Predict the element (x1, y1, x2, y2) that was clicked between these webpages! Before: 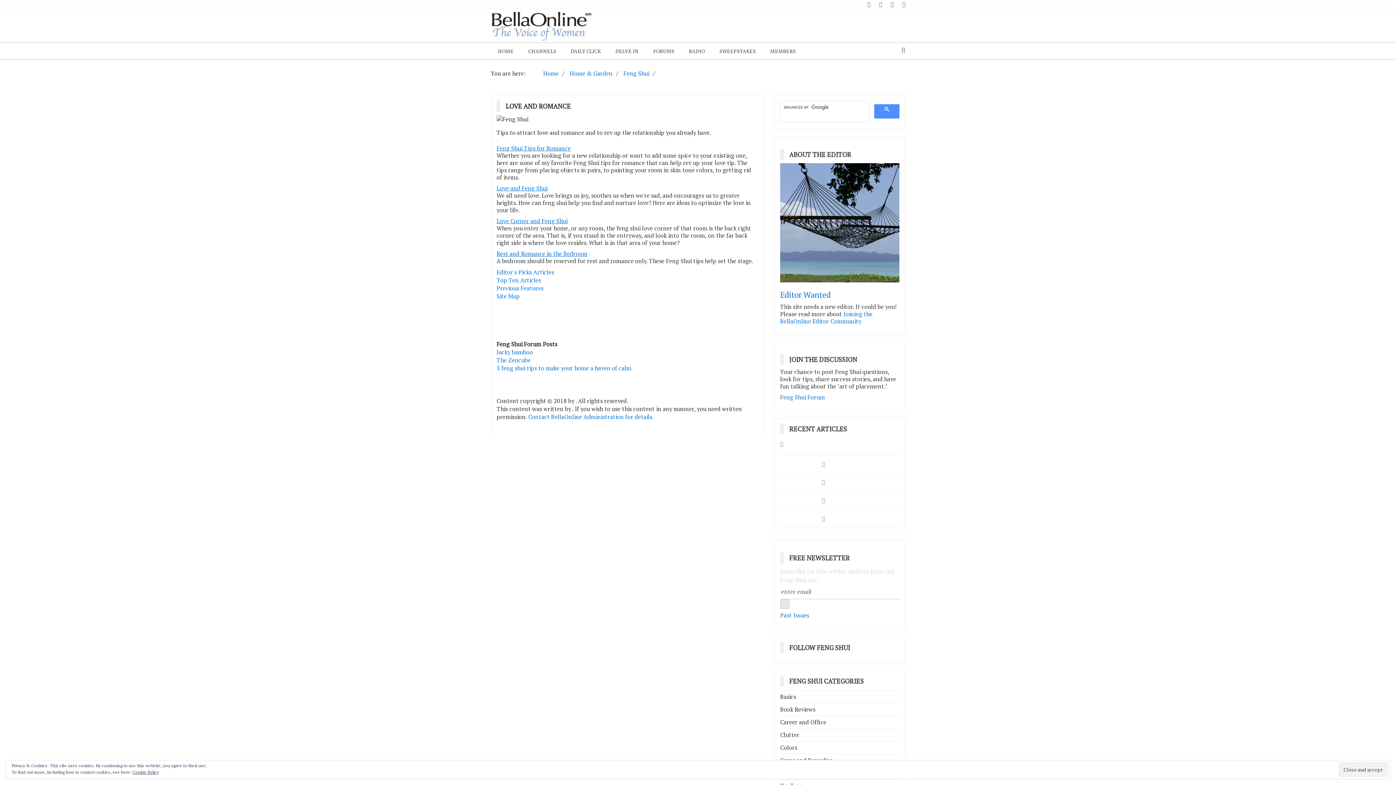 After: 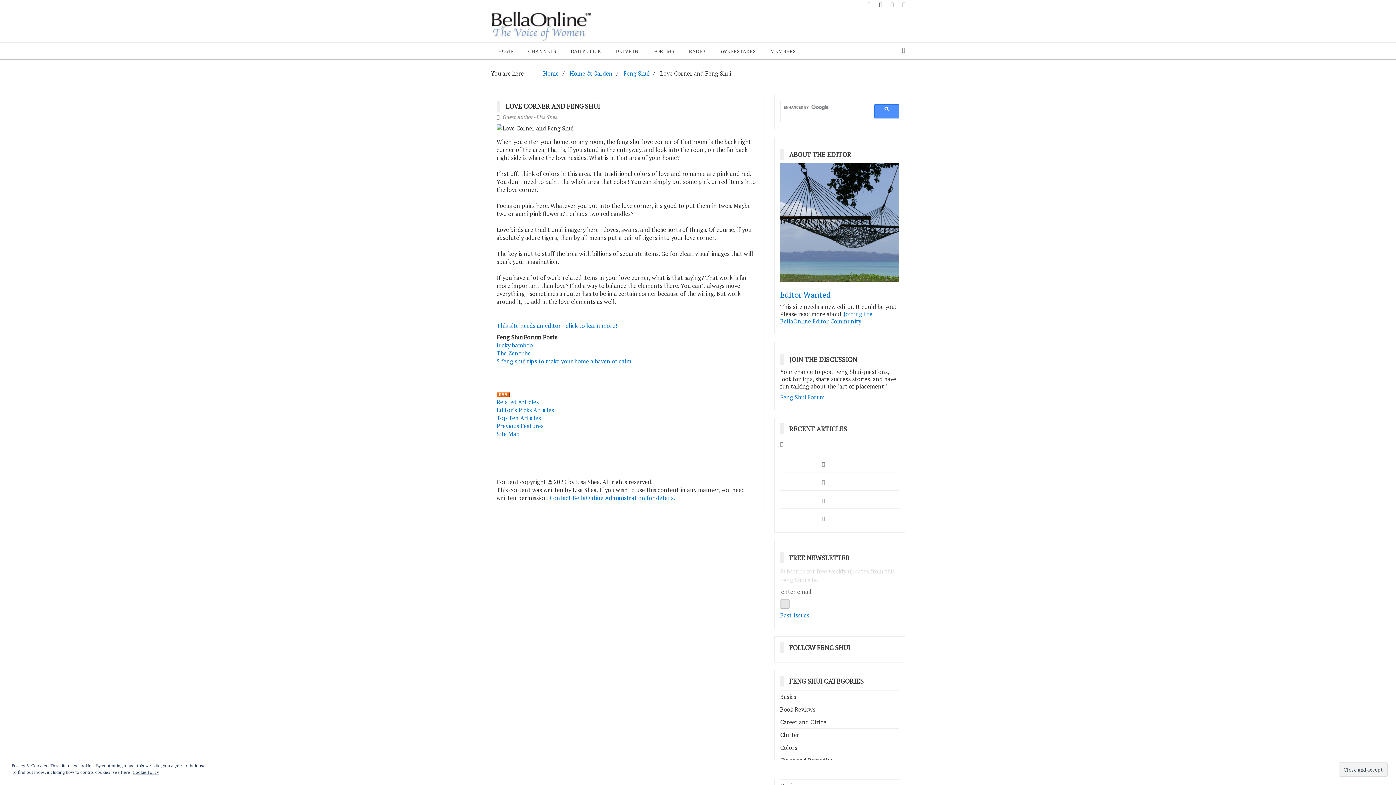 Action: bbox: (496, 217, 567, 225) label: Love Corner and Feng Shui